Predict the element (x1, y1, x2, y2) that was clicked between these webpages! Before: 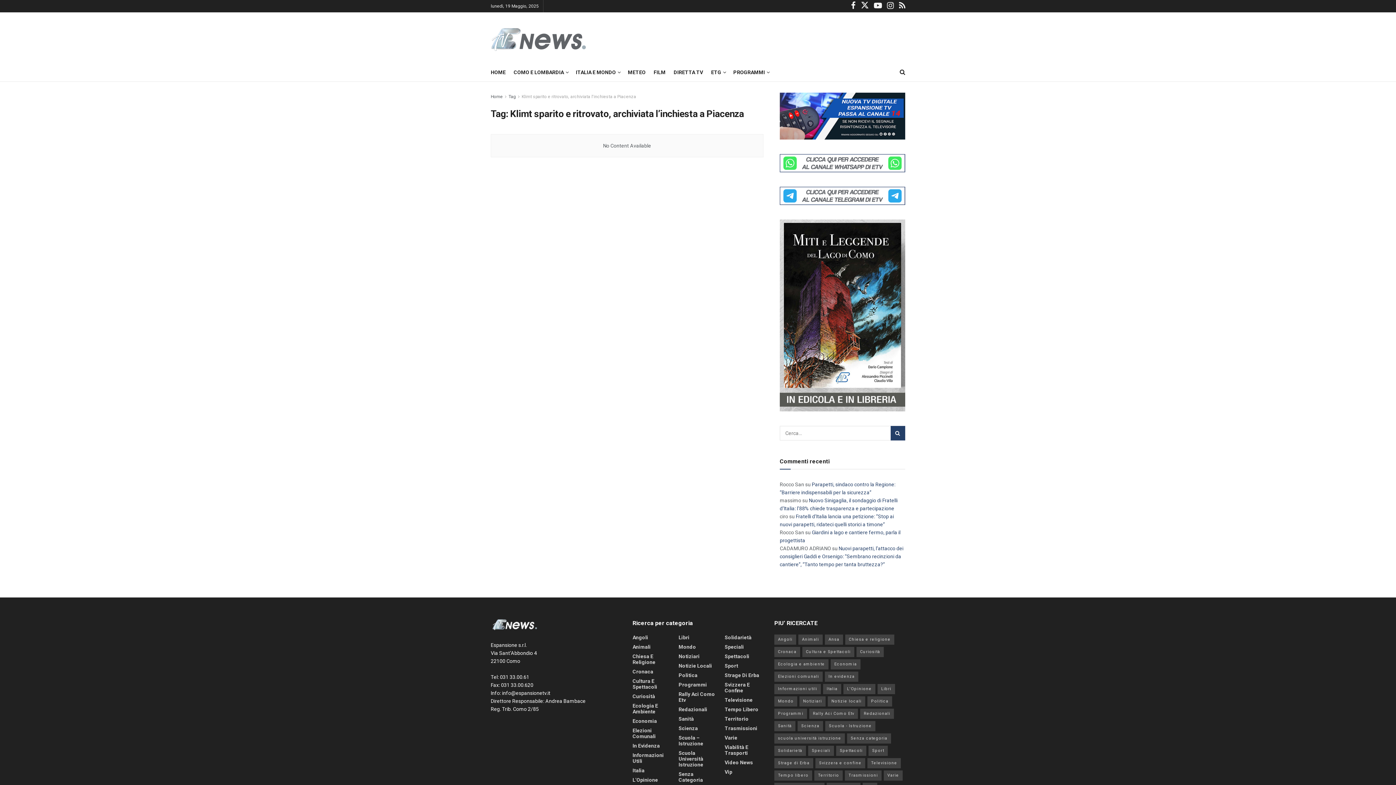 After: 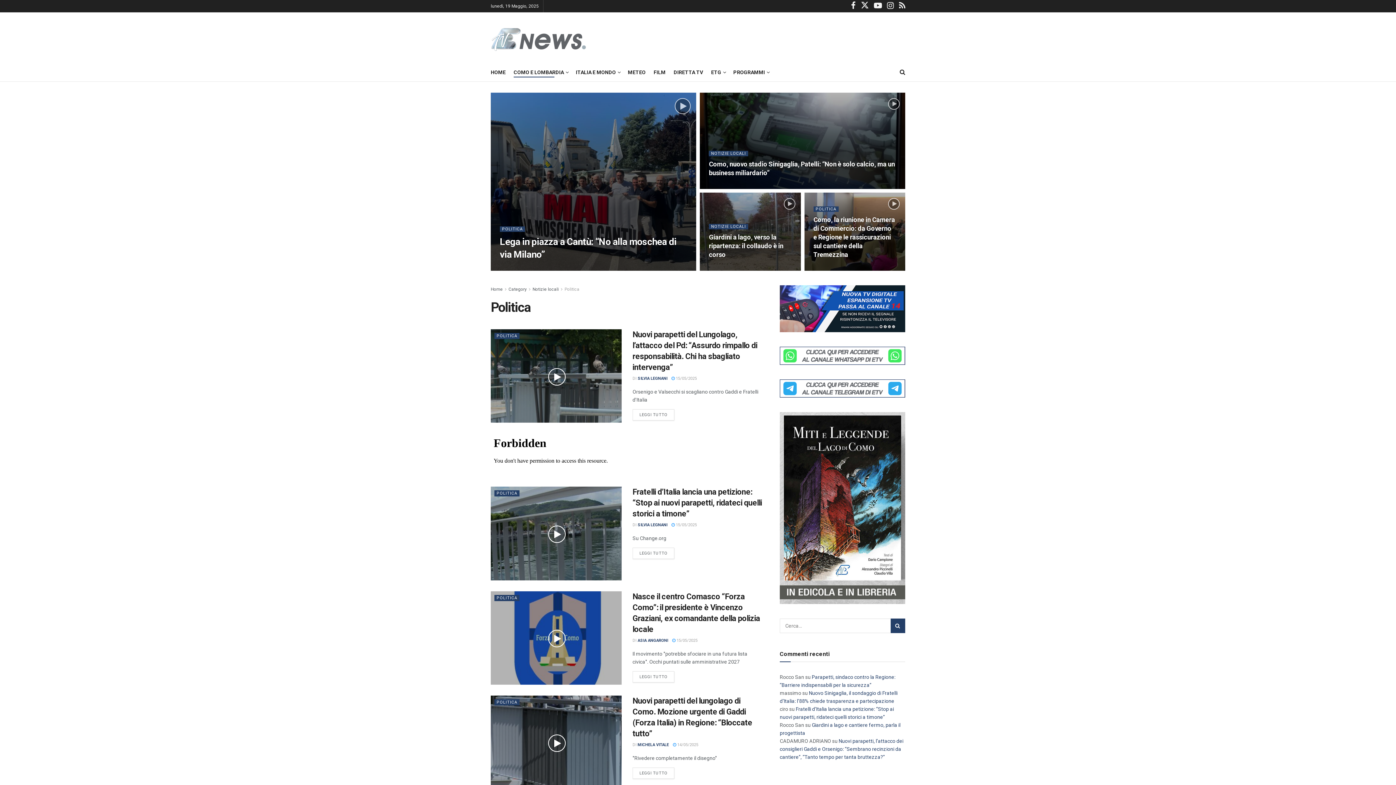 Action: label: Politica (4.243 elementi) bbox: (867, 696, 892, 706)